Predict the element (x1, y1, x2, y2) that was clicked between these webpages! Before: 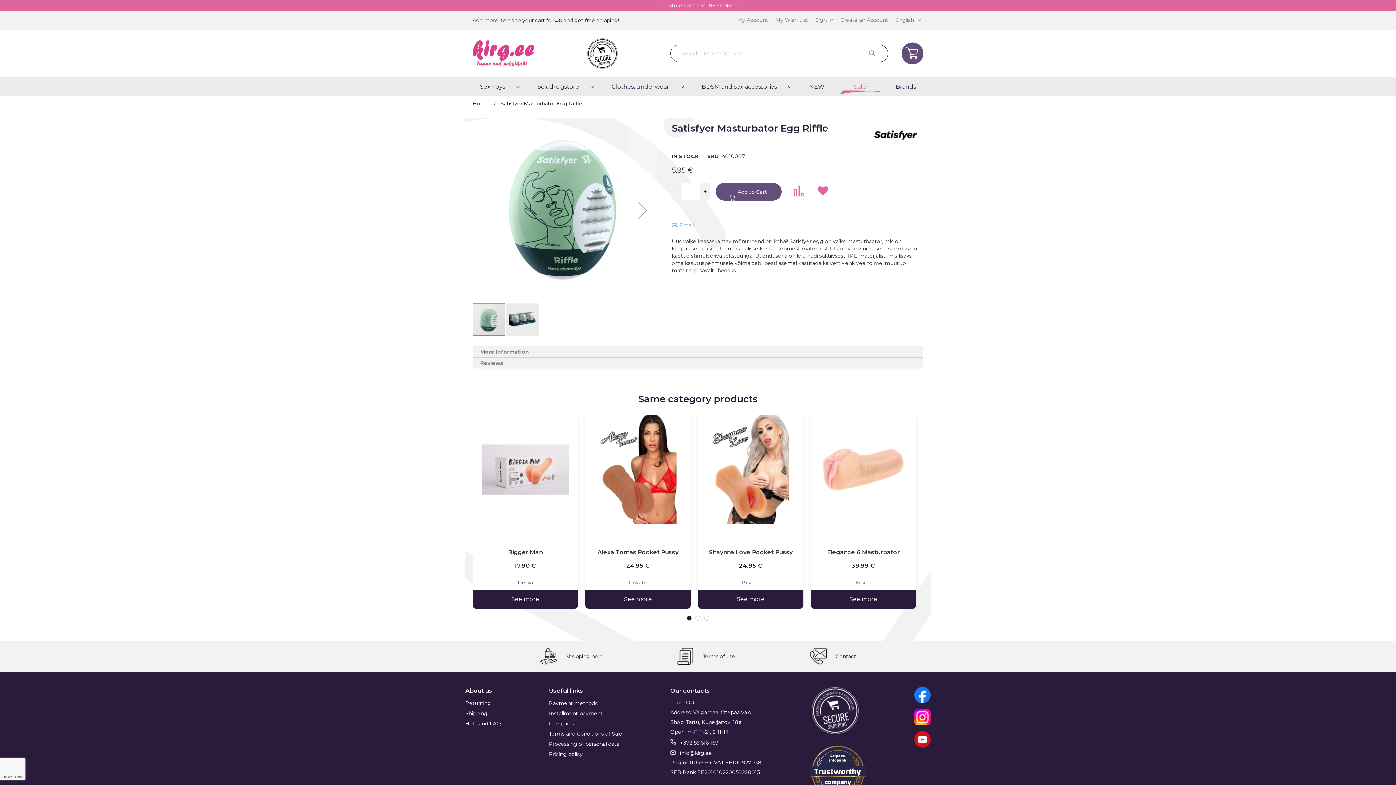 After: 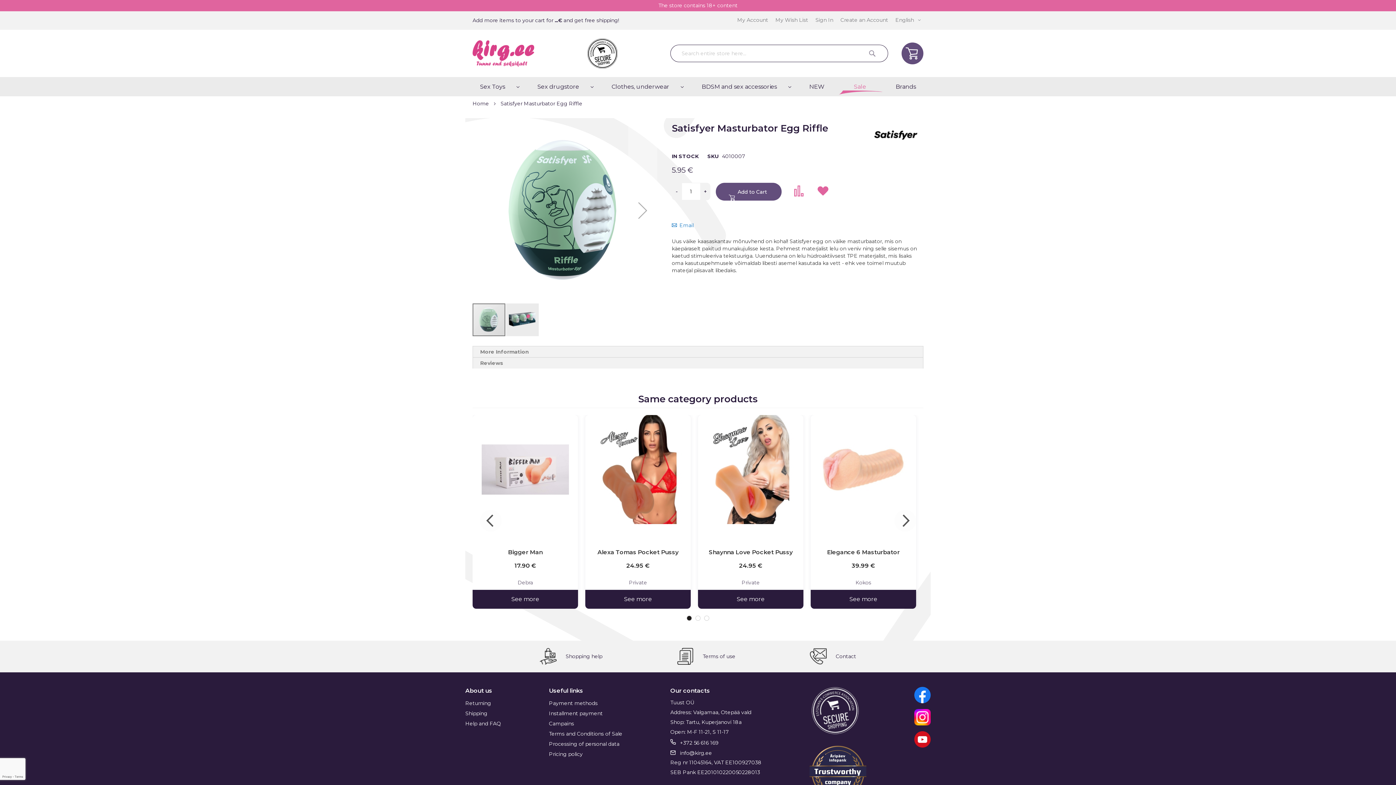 Action: bbox: (686, 581, 692, 586) label: 1 of 3